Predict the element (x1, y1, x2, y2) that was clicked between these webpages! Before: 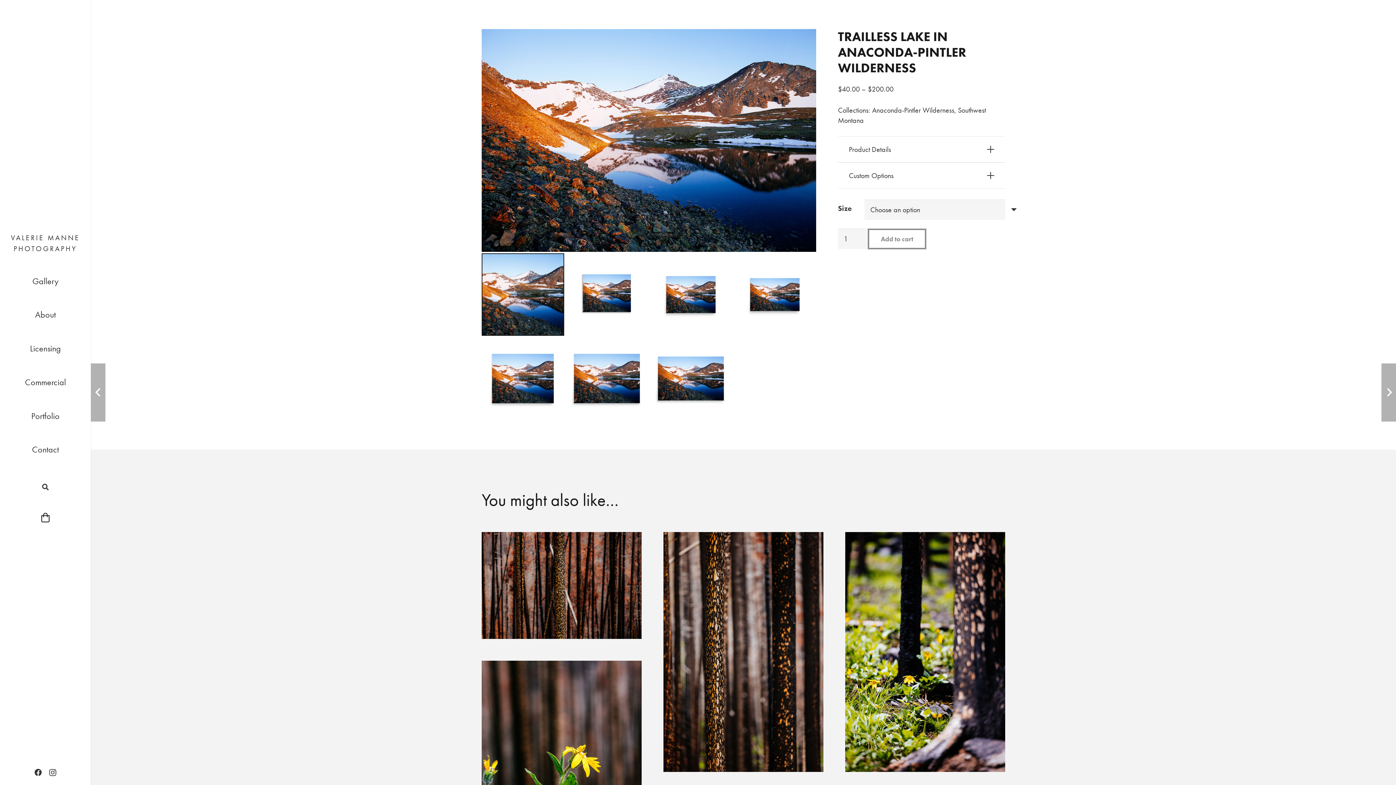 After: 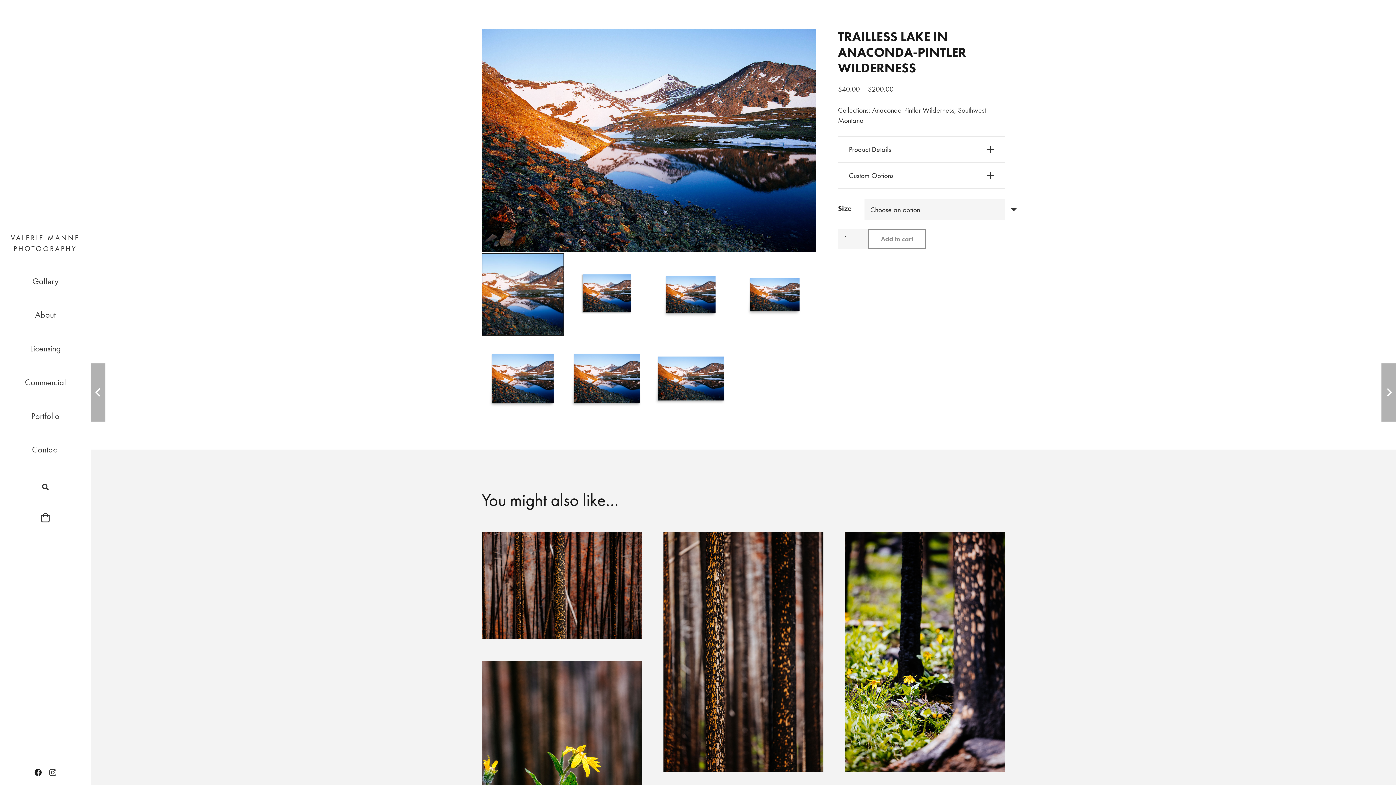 Action: label: Facebook bbox: (30, 765, 45, 780)